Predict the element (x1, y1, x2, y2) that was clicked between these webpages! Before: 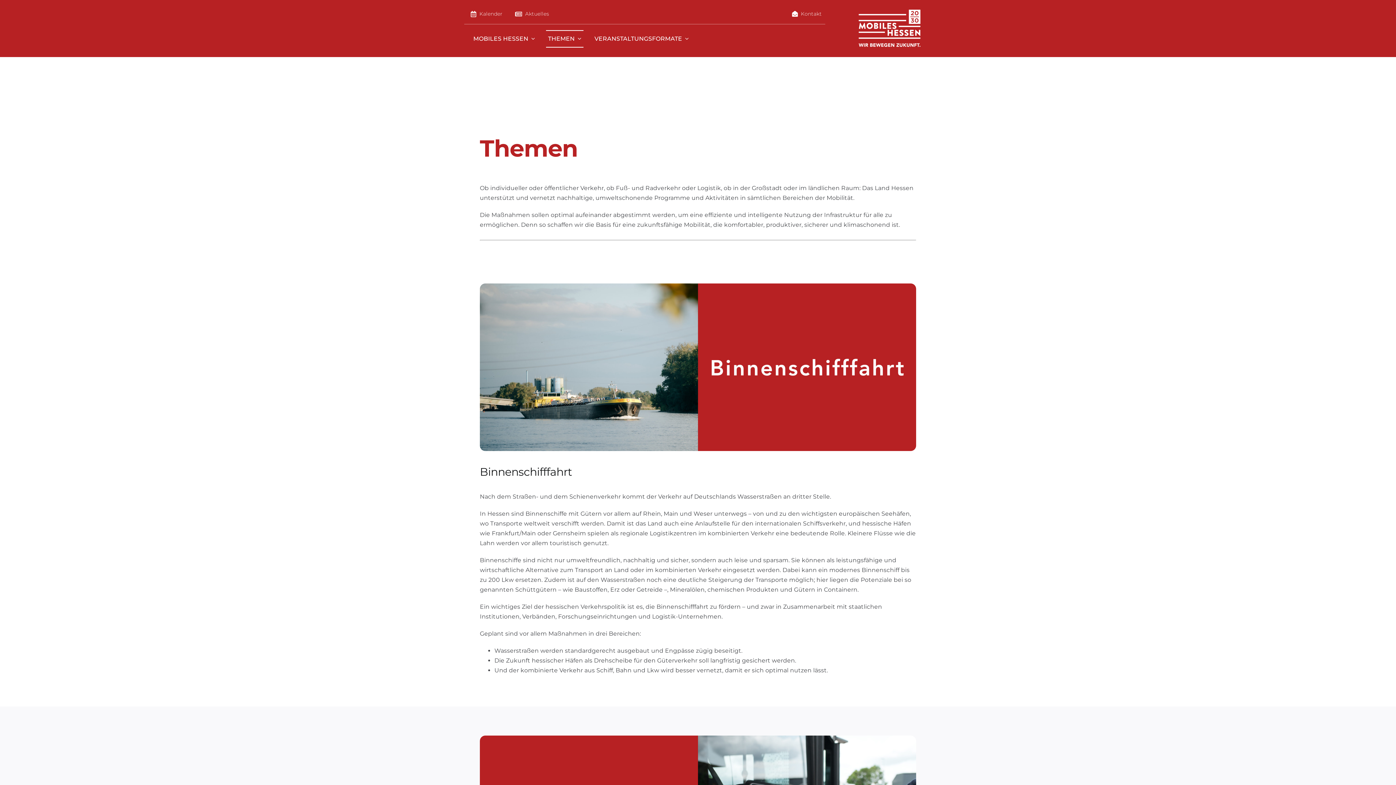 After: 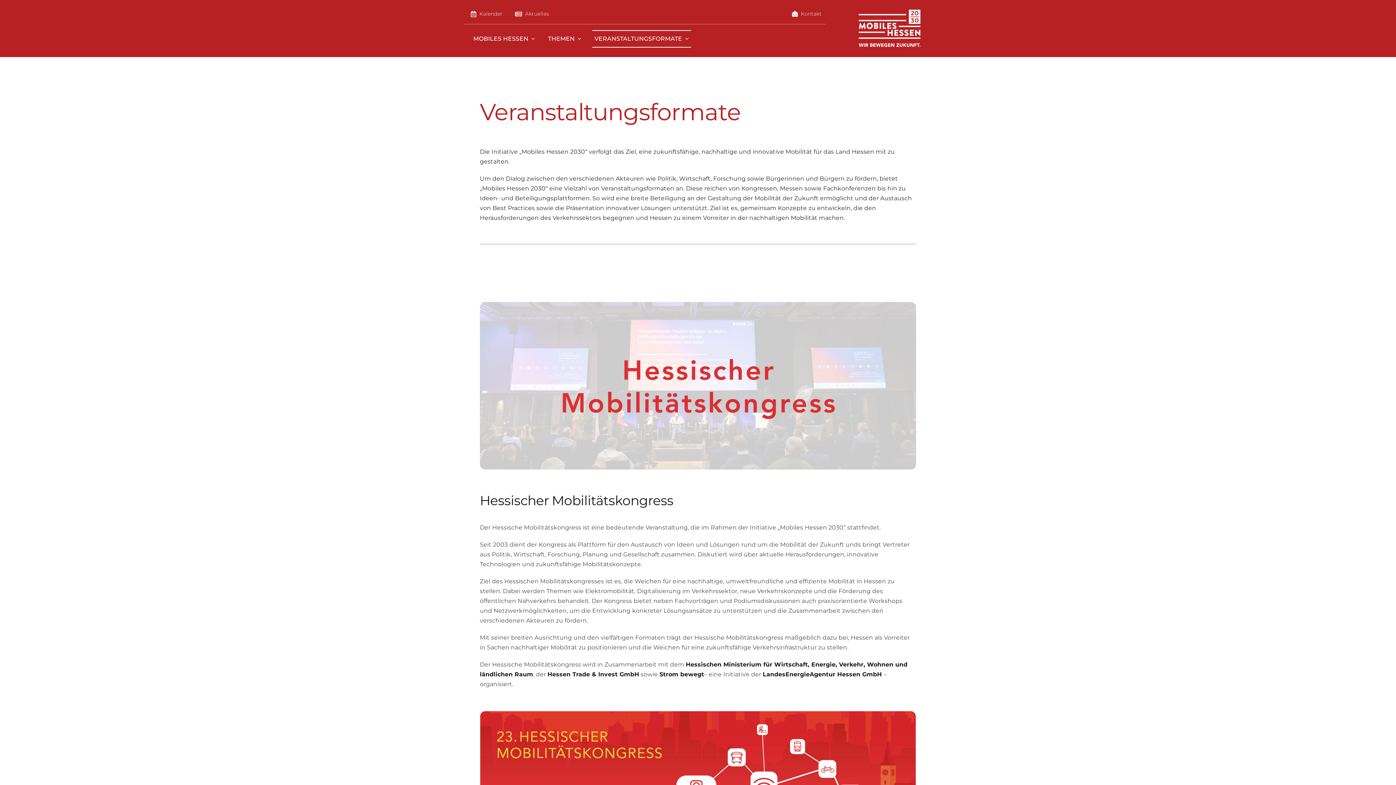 Action: label: VERANSTALTUNGSFORMATE bbox: (592, 30, 691, 47)